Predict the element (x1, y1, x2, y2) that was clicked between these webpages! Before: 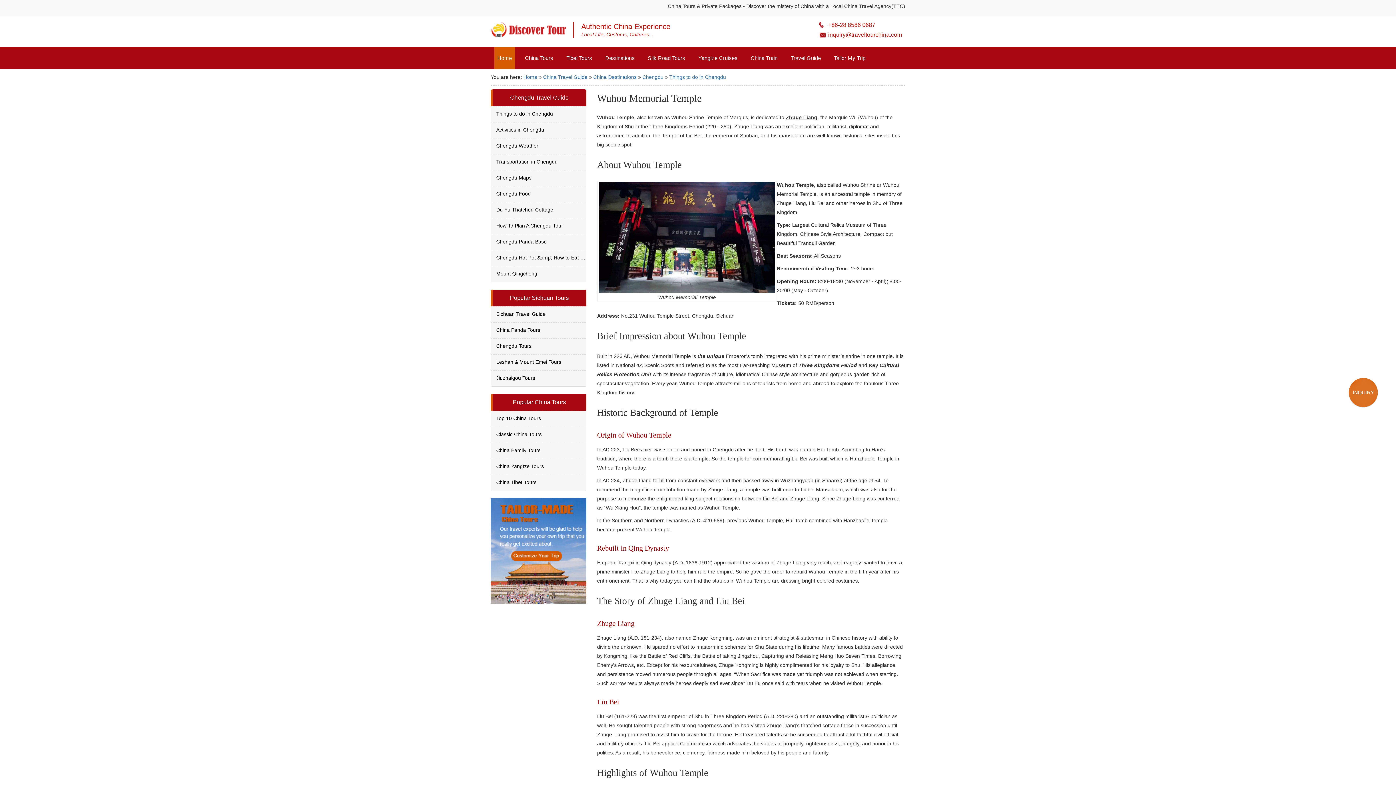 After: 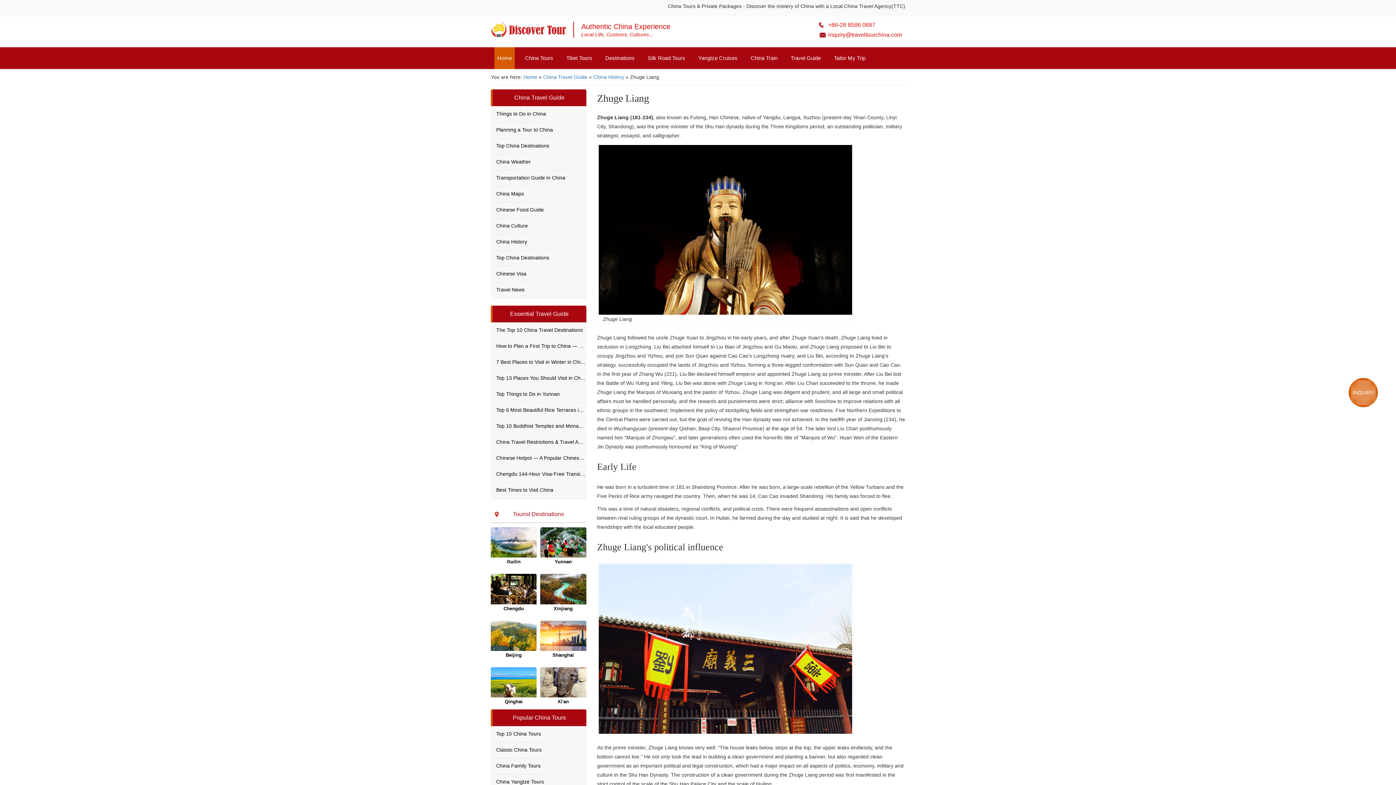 Action: label: Zhuge Liang bbox: (786, 114, 817, 120)